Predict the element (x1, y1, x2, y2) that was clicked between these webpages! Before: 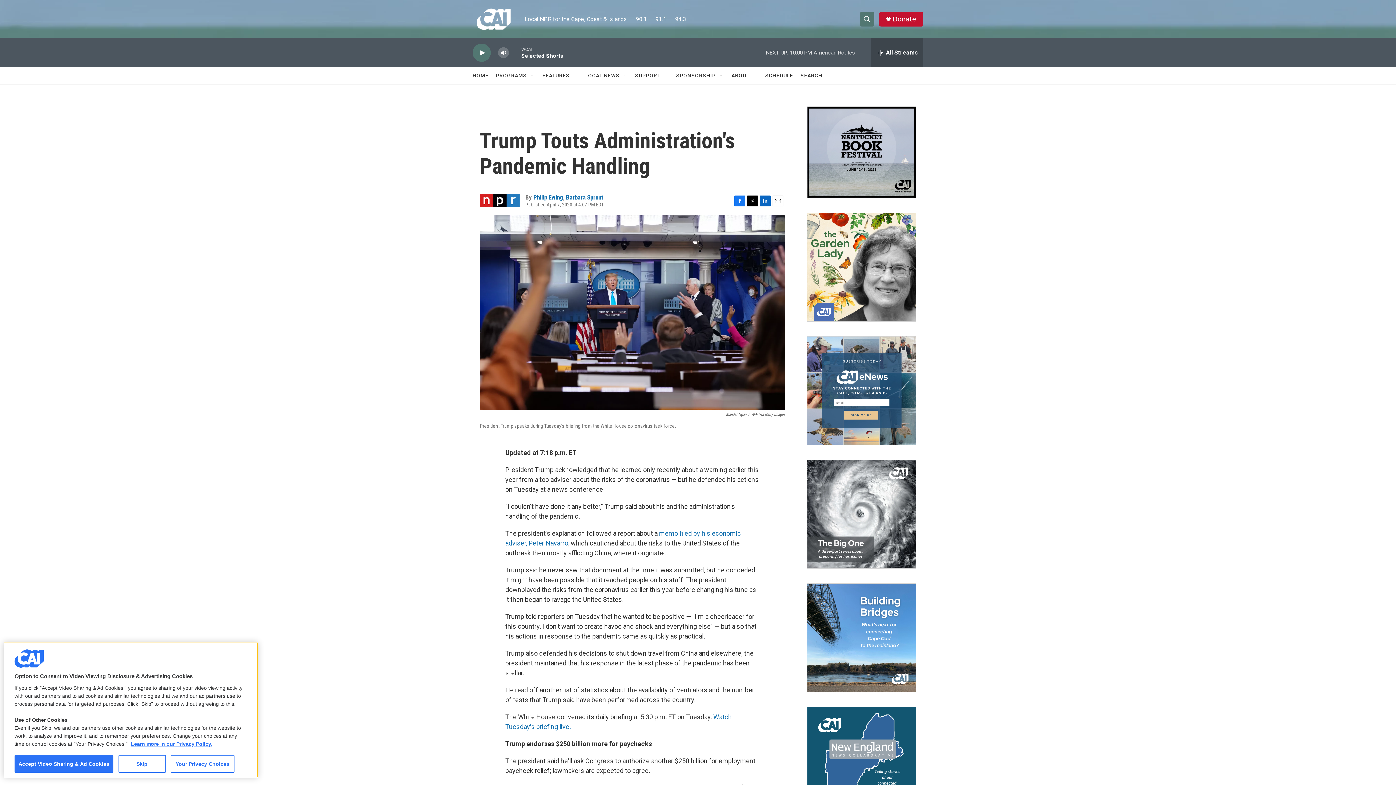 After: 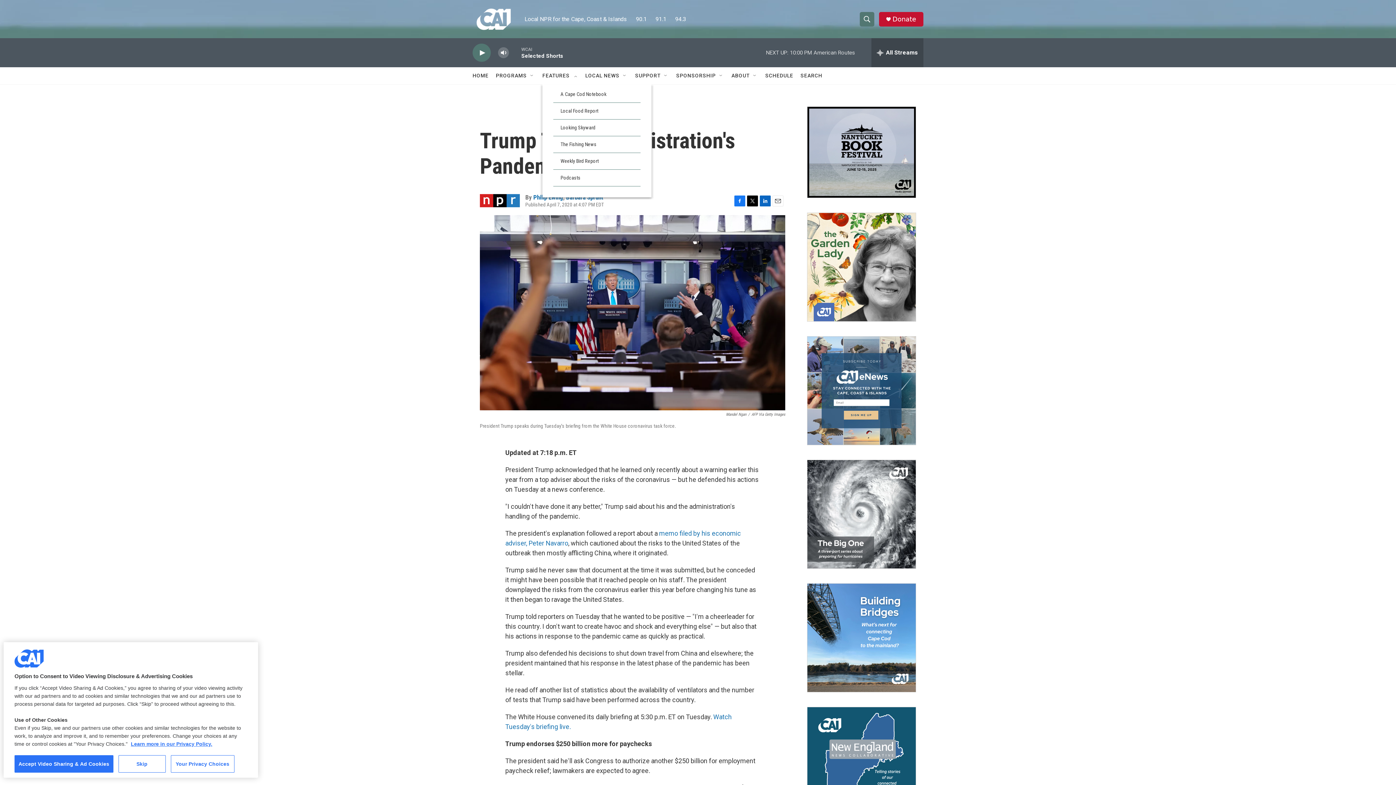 Action: label: Open Sub Navigation bbox: (572, 72, 578, 78)